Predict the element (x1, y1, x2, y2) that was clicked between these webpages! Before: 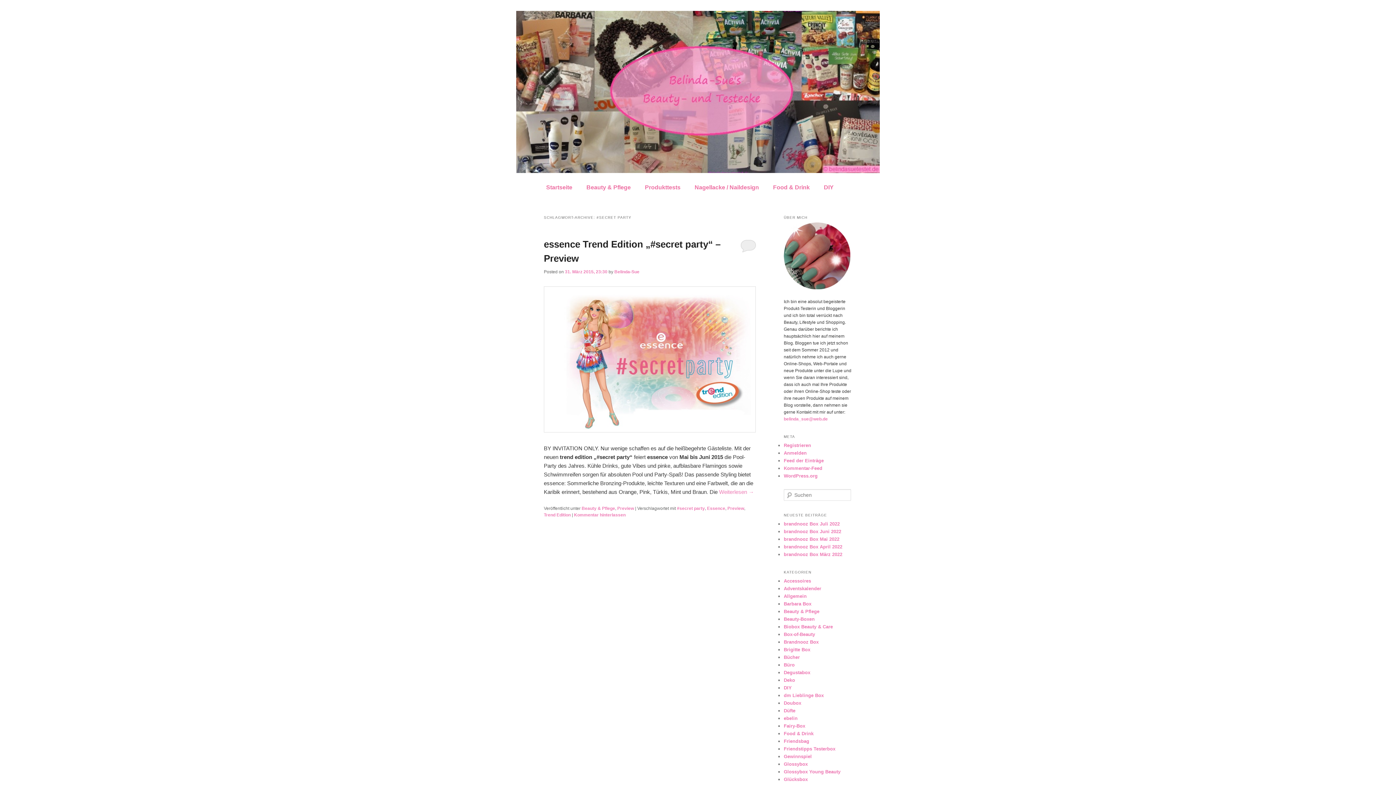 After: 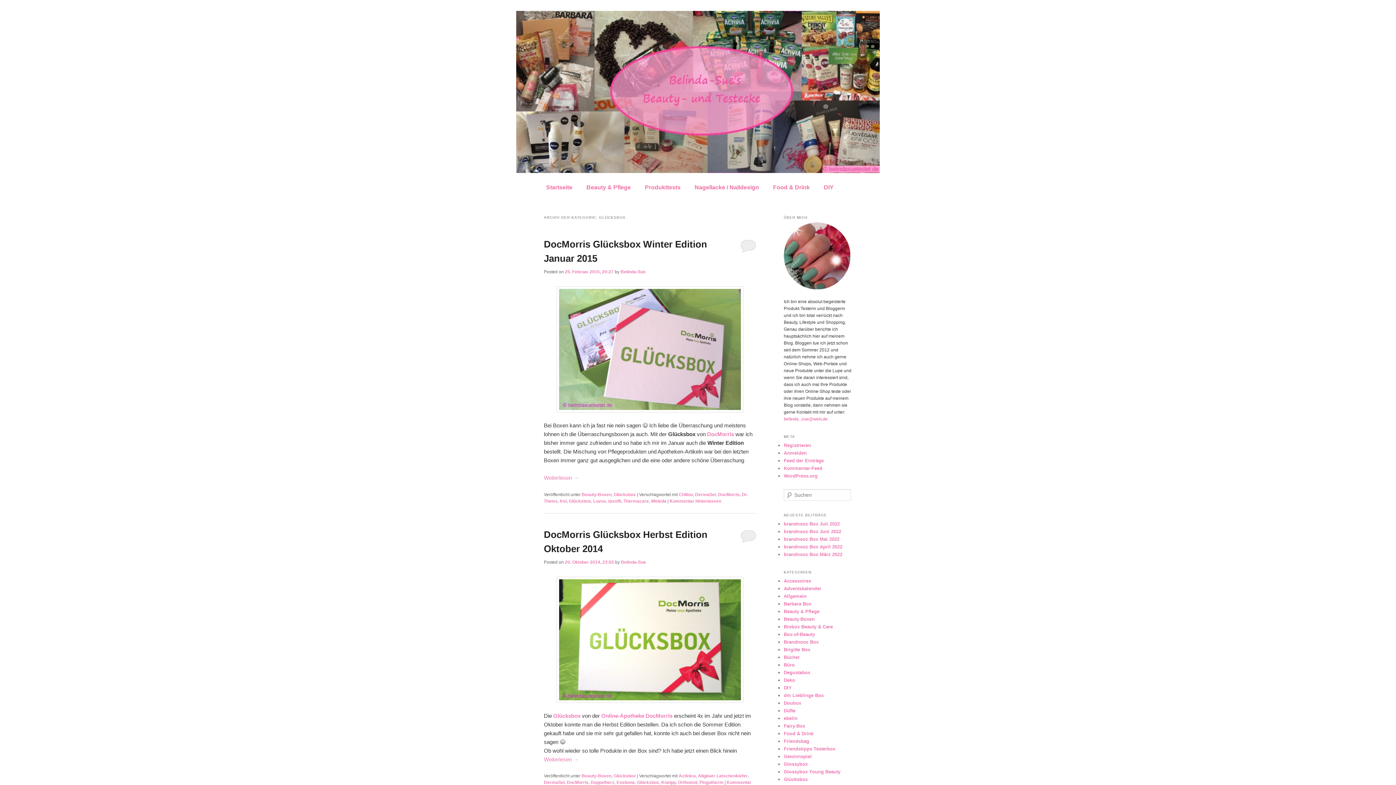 Action: bbox: (784, 777, 808, 782) label: Glücksbox